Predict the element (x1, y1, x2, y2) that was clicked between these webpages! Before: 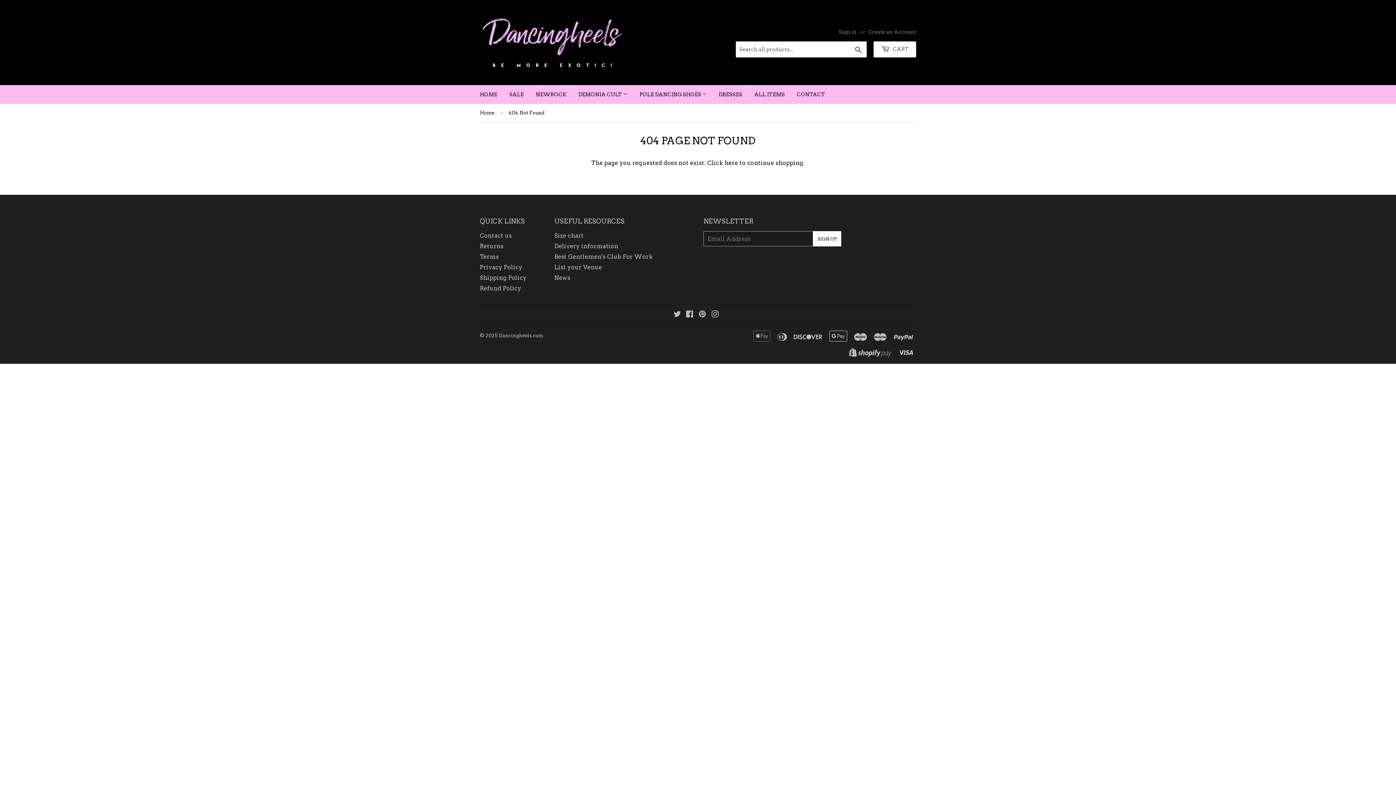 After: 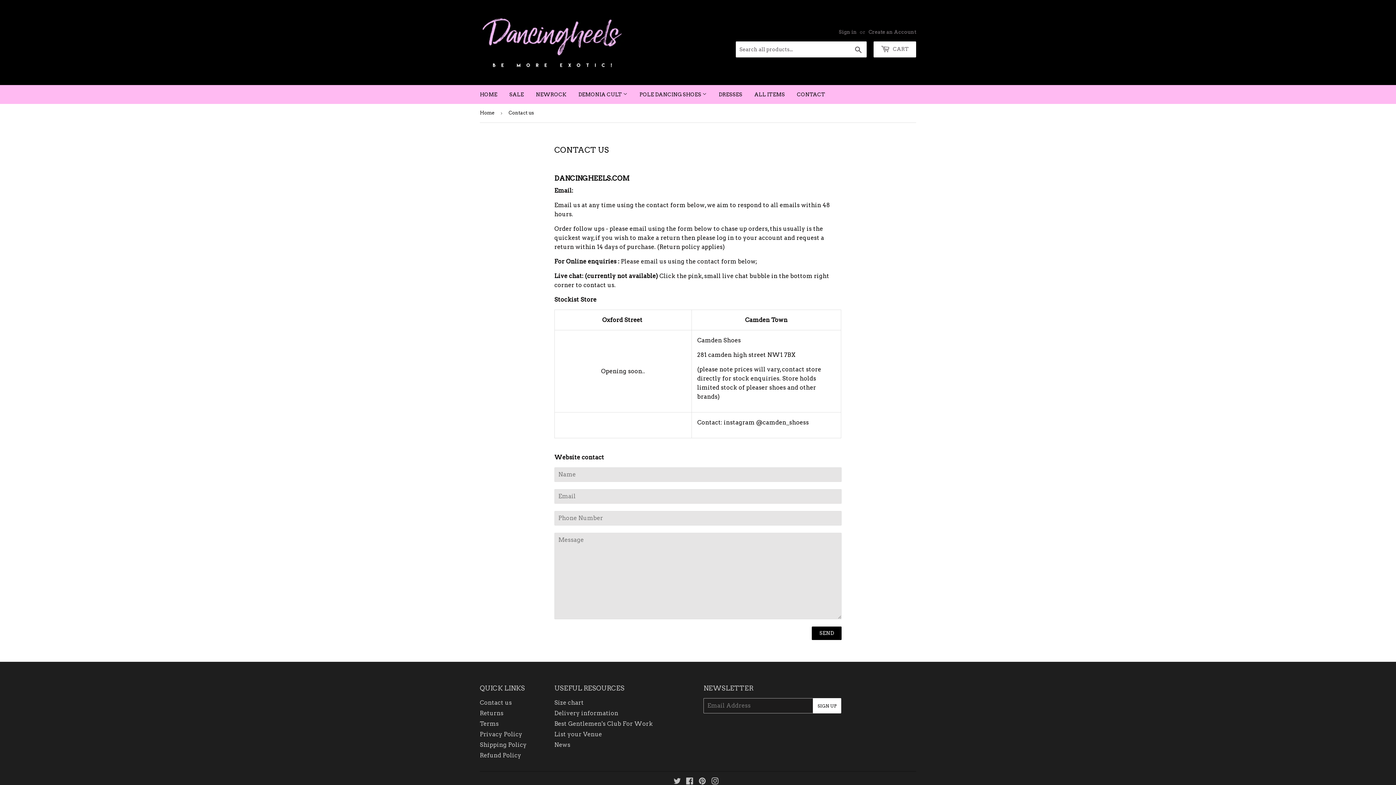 Action: bbox: (480, 232, 512, 239) label: Contact us